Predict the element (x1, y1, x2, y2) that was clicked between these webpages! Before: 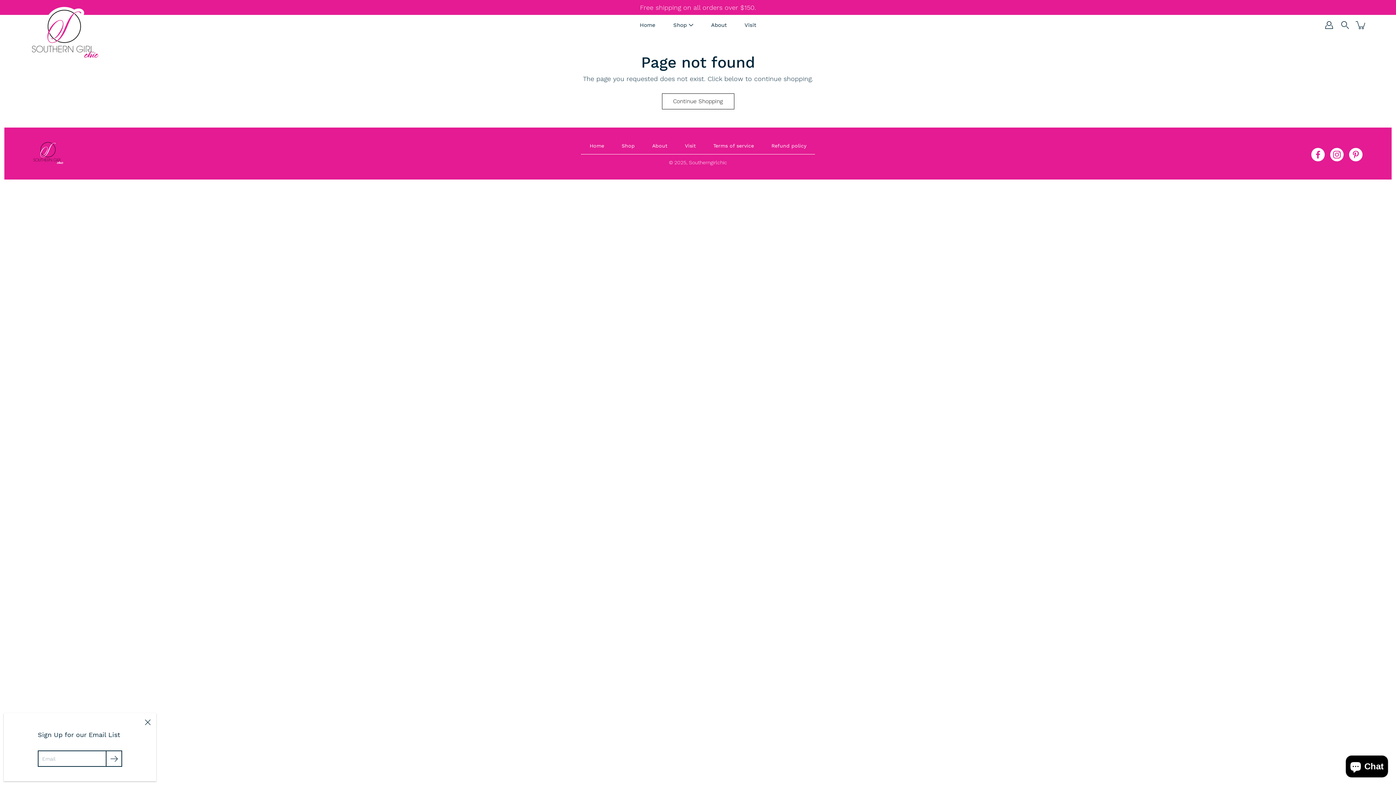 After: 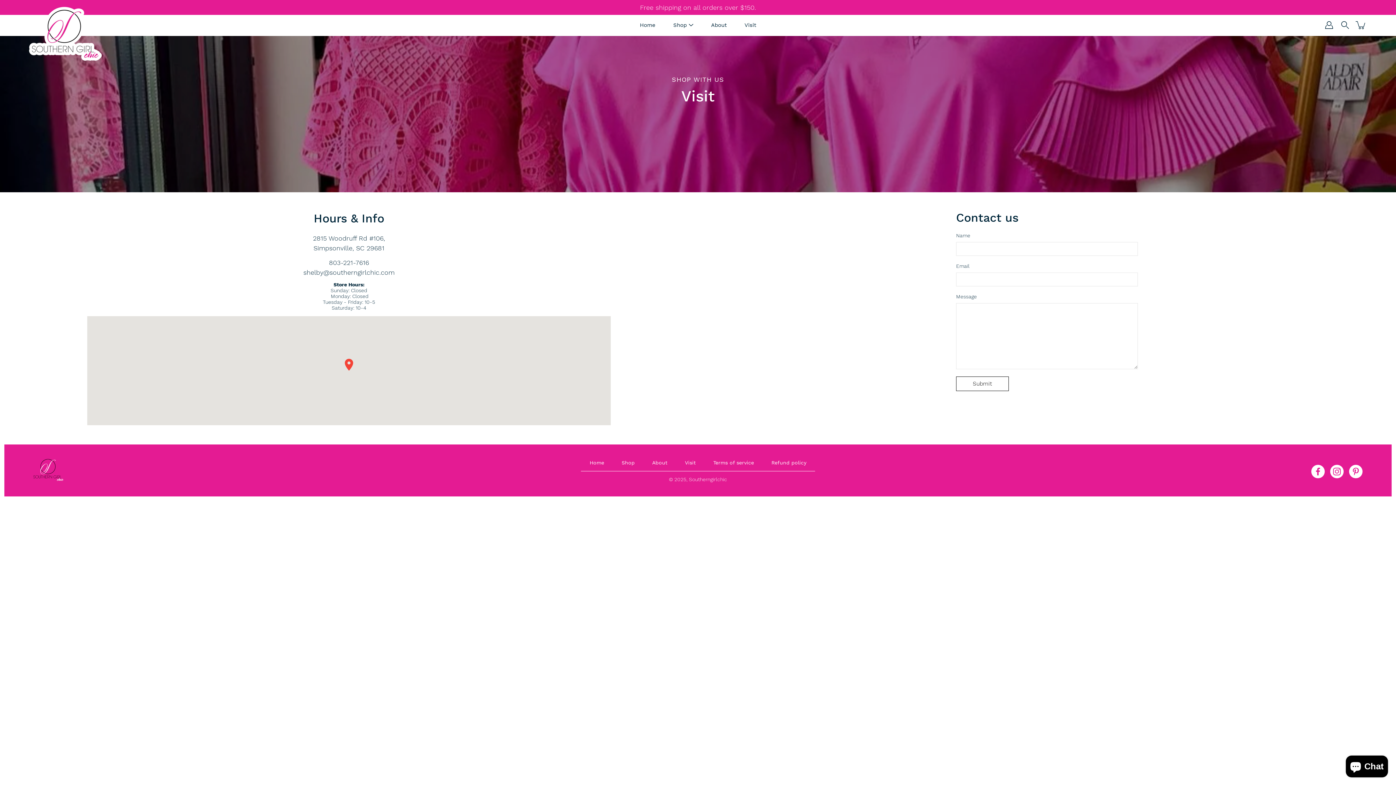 Action: label: Visit bbox: (685, 142, 695, 148)